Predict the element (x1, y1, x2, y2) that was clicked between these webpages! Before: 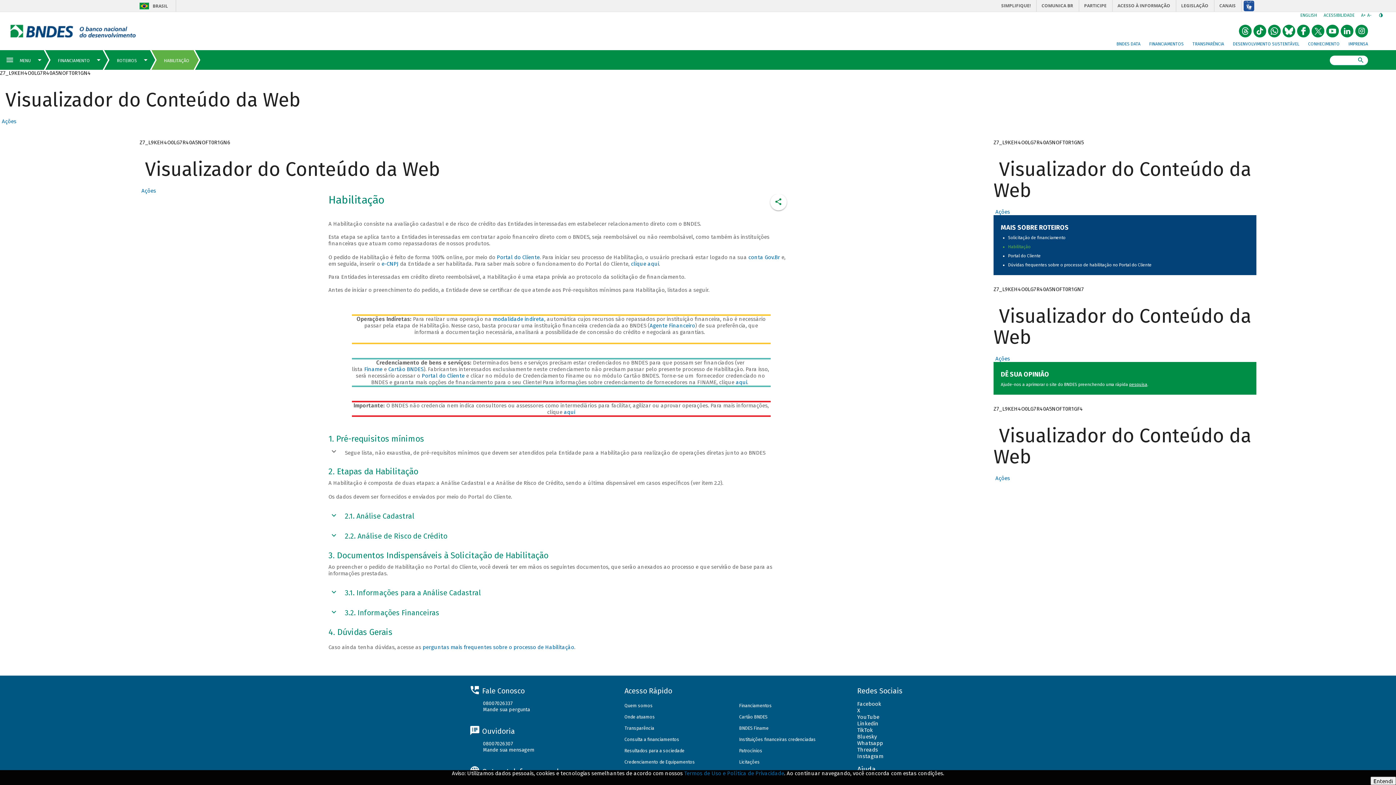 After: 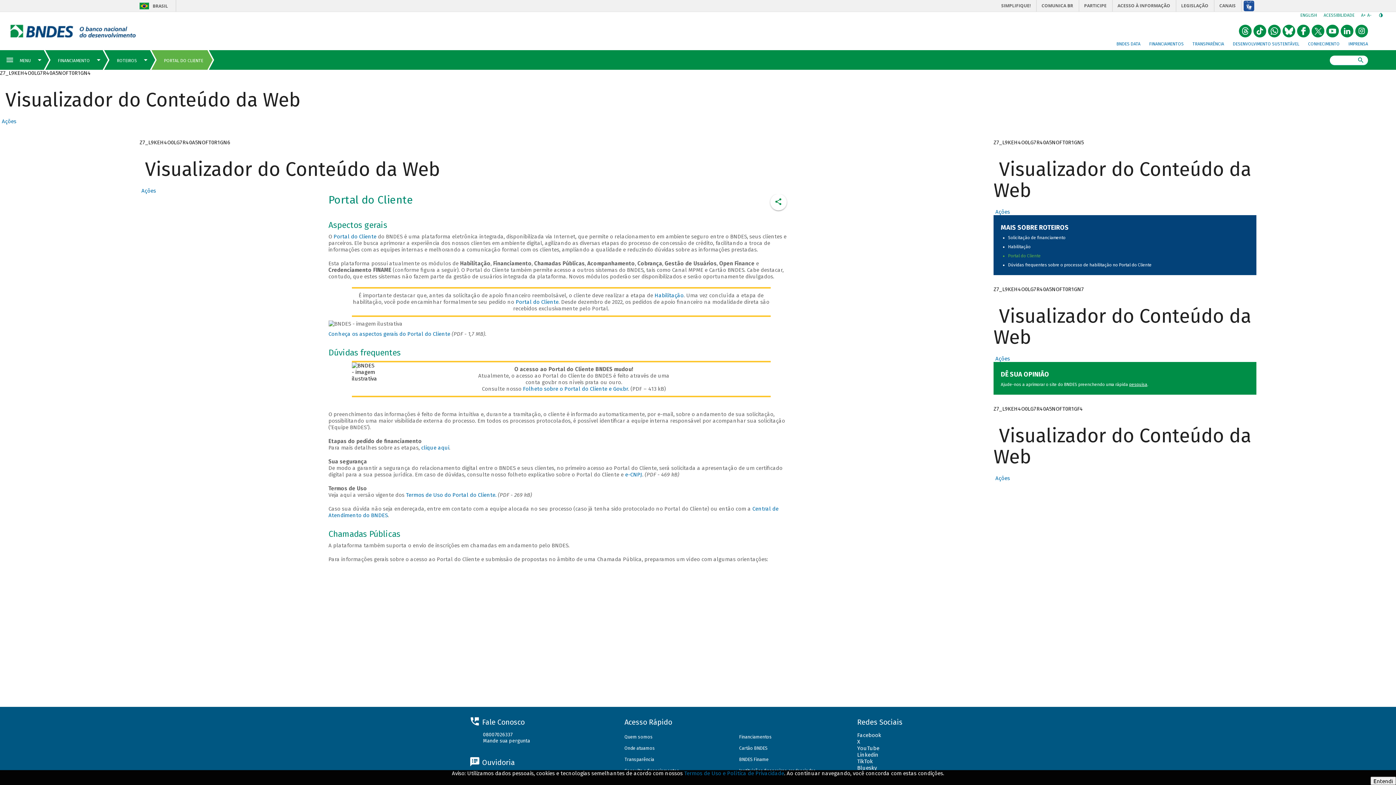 Action: label: clique aqui bbox: (631, 260, 659, 267)